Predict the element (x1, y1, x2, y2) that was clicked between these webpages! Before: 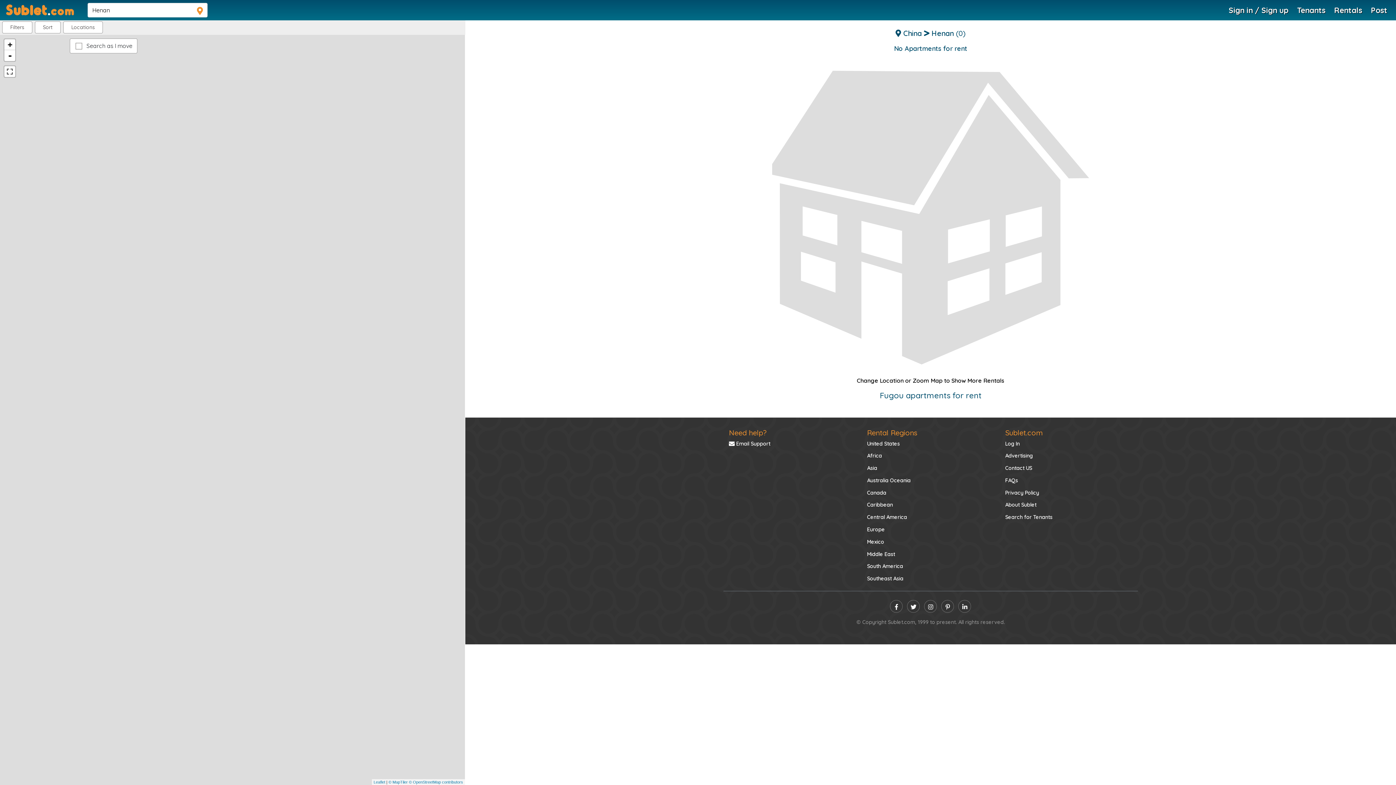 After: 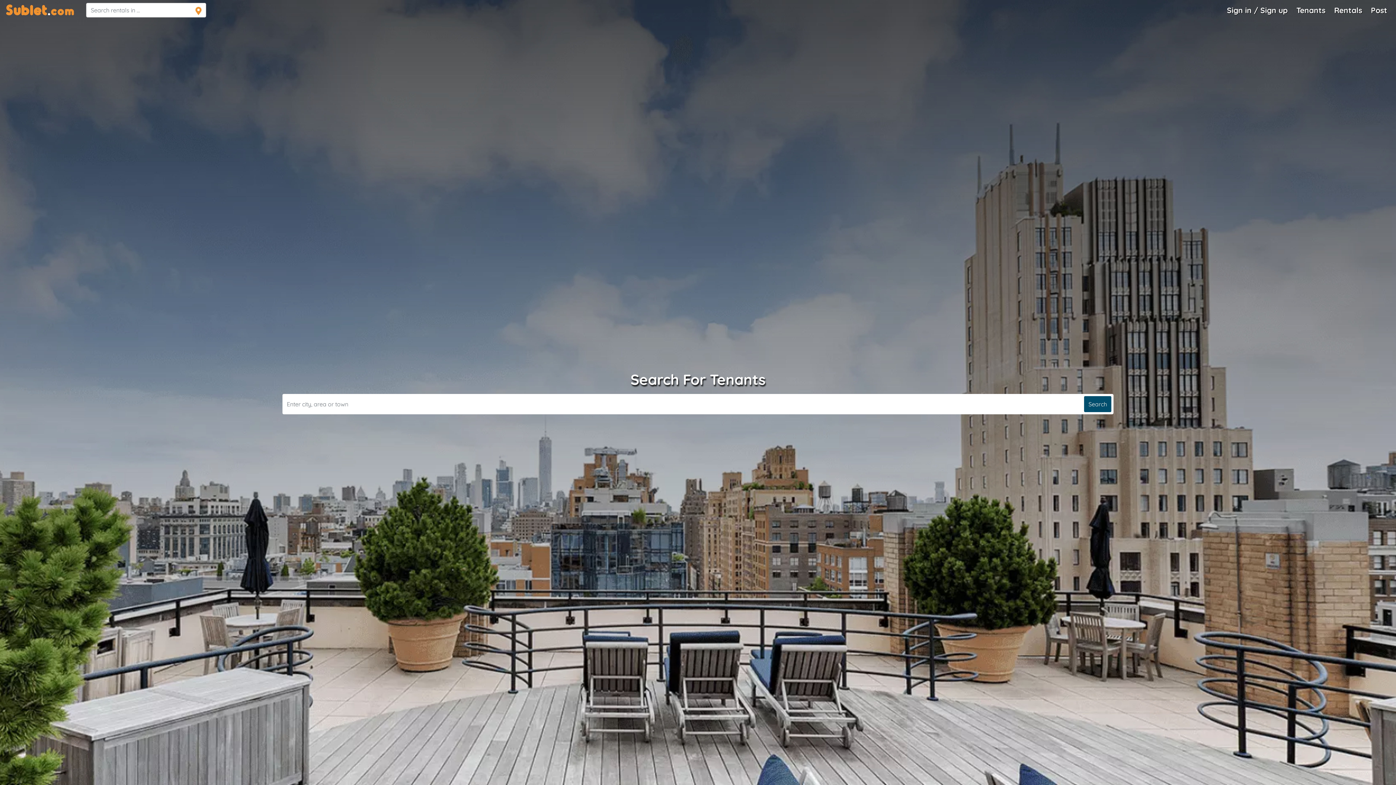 Action: label: Search for Tenants bbox: (1005, 511, 1132, 523)